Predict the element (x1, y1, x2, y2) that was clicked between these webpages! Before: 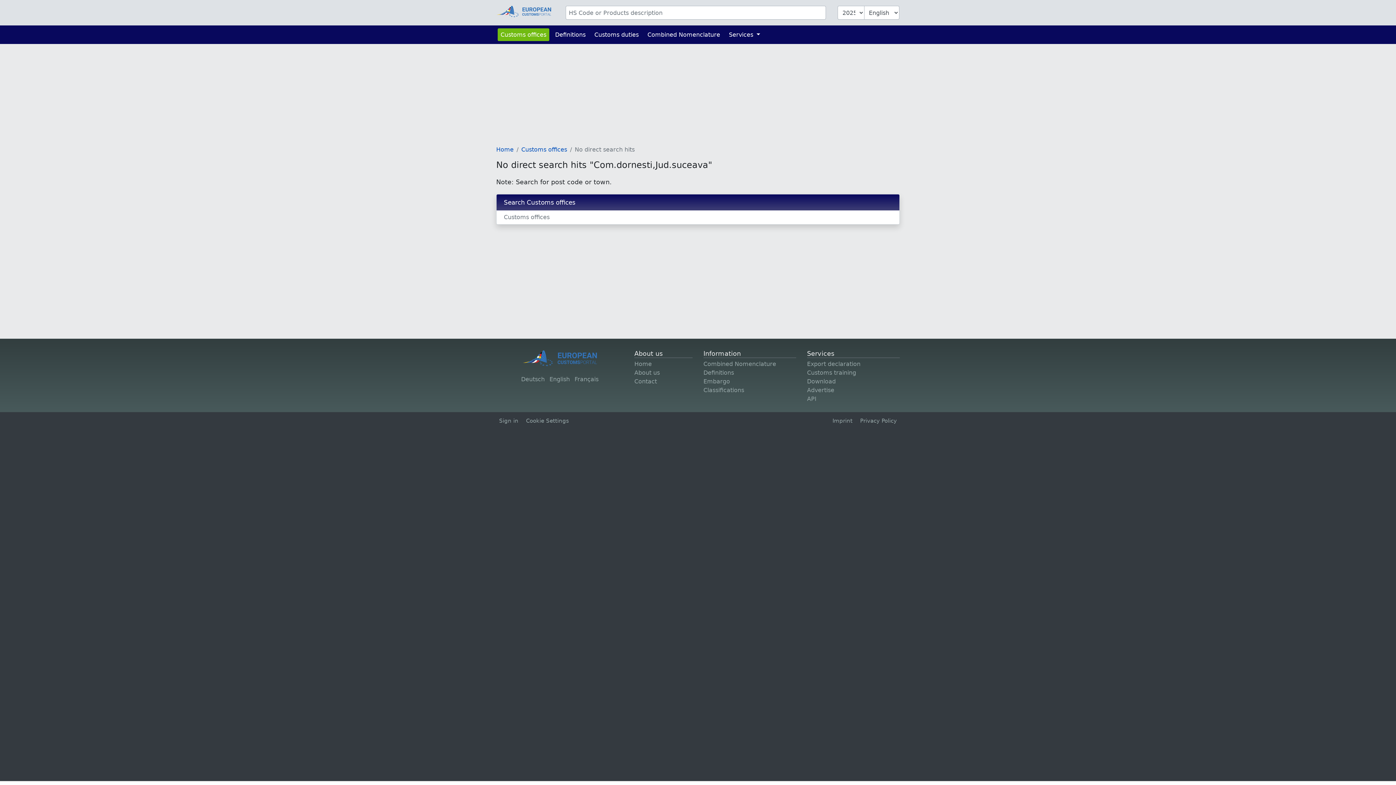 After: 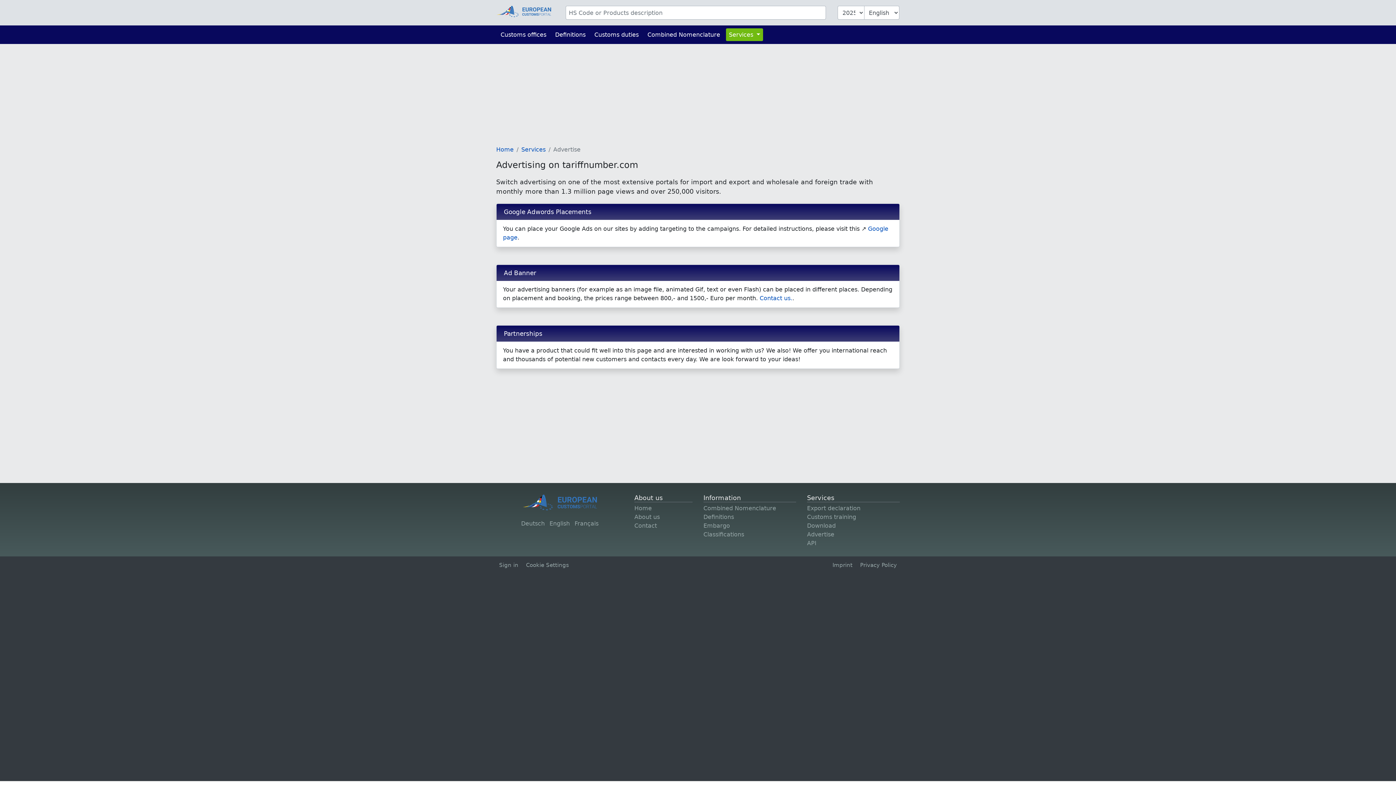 Action: bbox: (807, 386, 834, 393) label: Advertise